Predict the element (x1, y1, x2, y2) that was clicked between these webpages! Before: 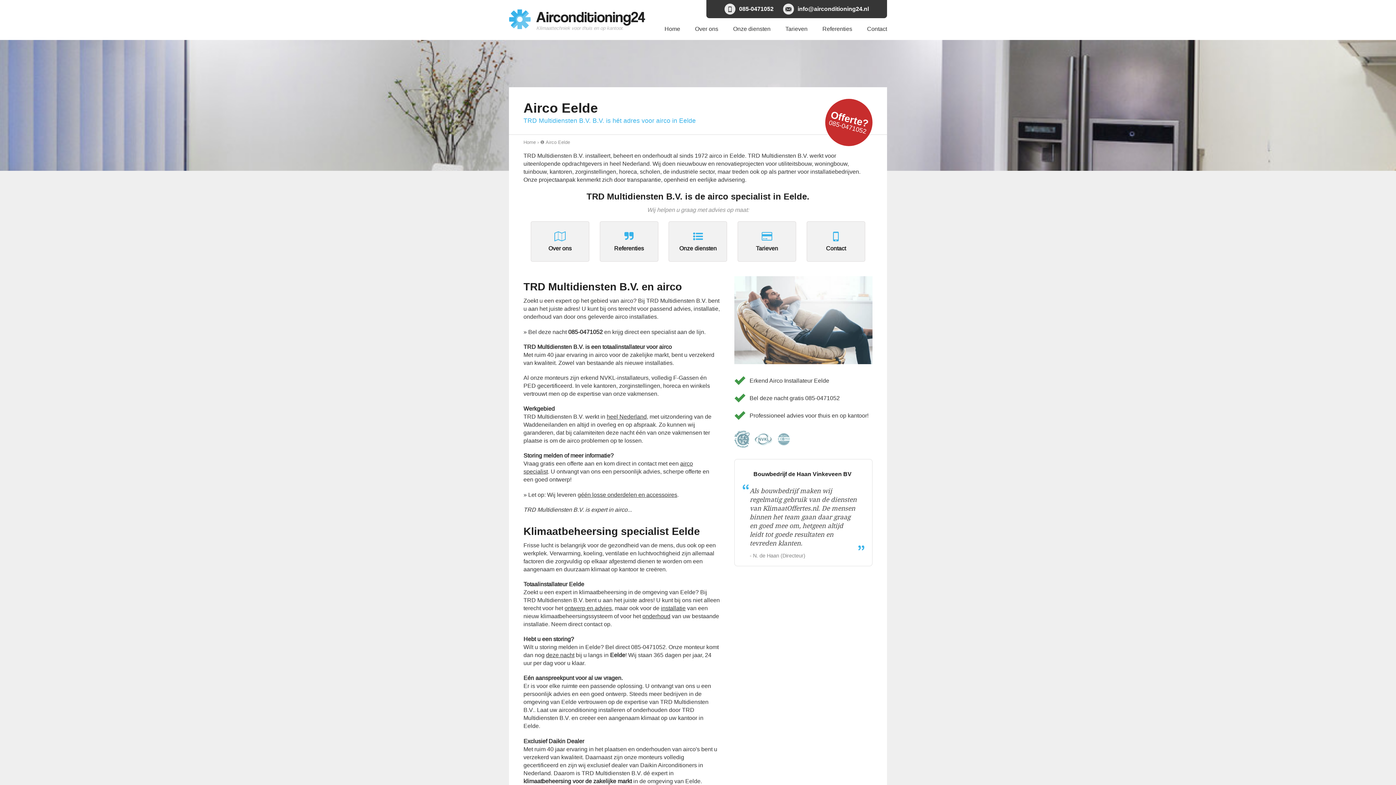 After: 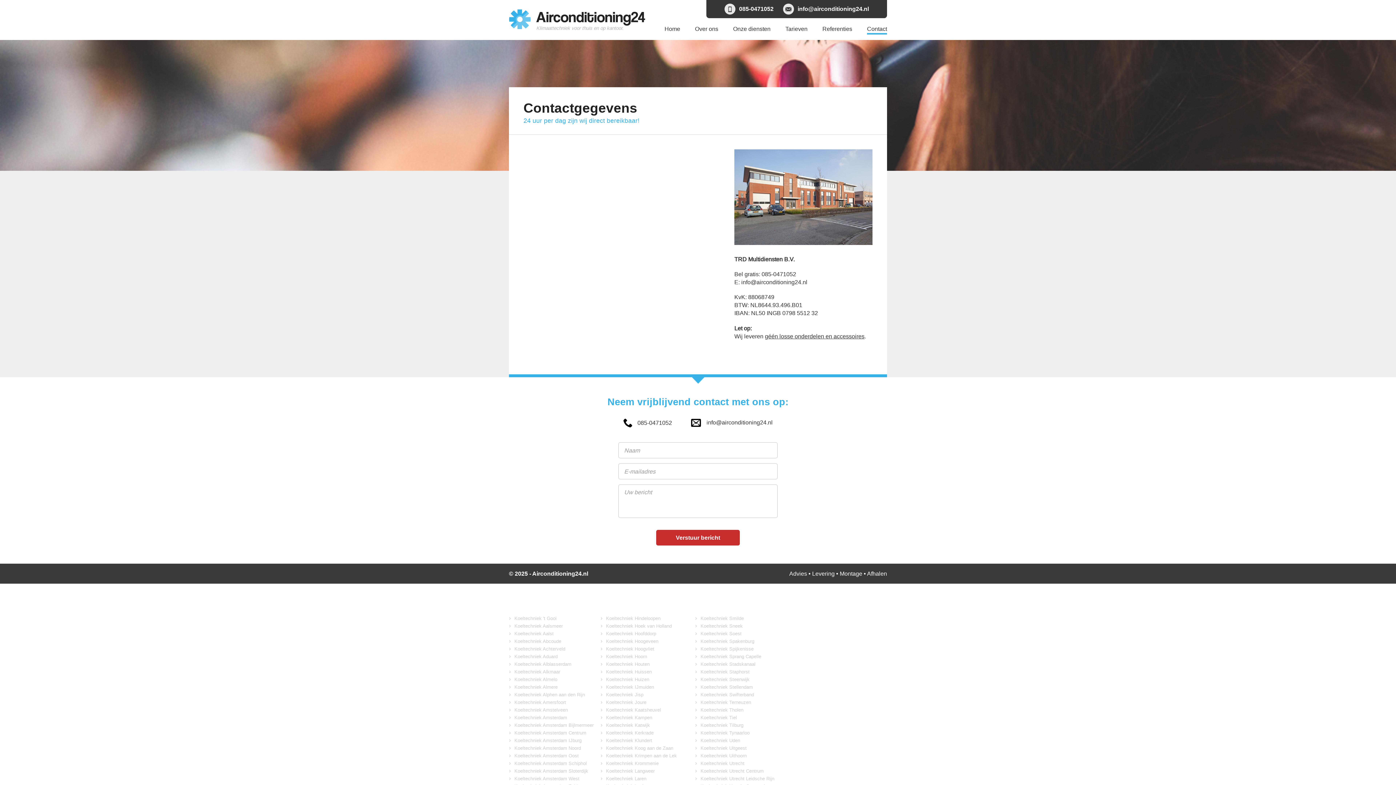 Action: bbox: (867, 25, 887, 32) label: Contact